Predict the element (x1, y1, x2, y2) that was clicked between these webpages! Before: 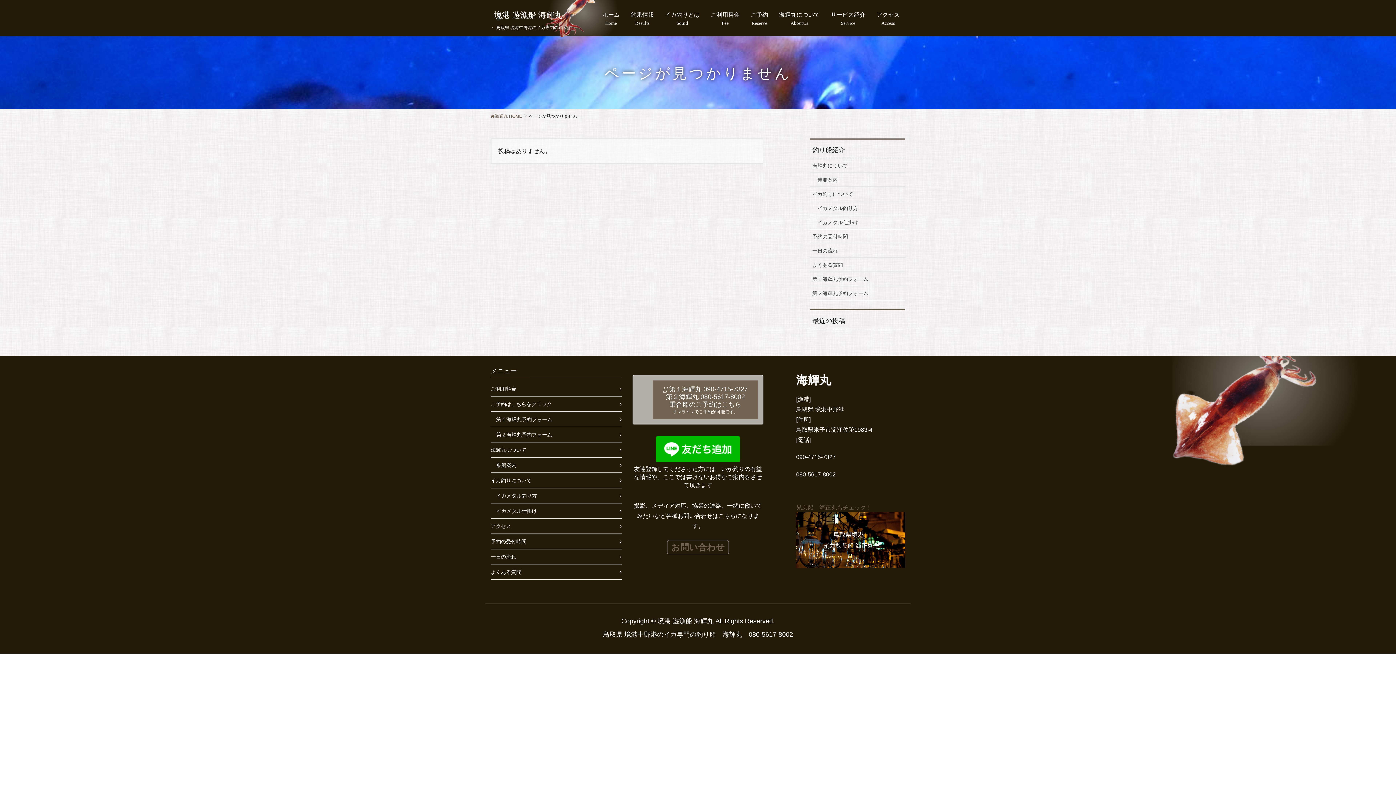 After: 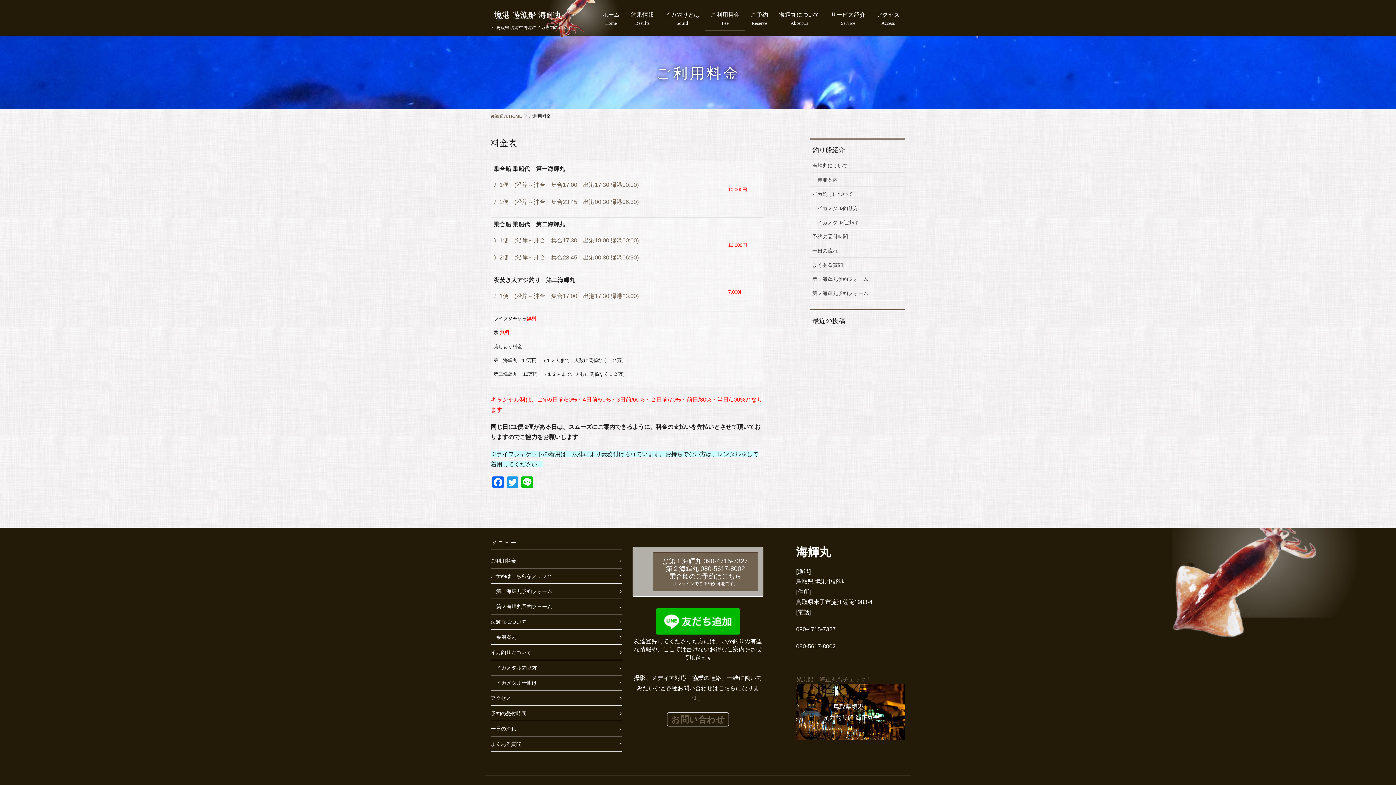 Action: label: ご利用料金
Fee bbox: (705, 7, 745, 30)